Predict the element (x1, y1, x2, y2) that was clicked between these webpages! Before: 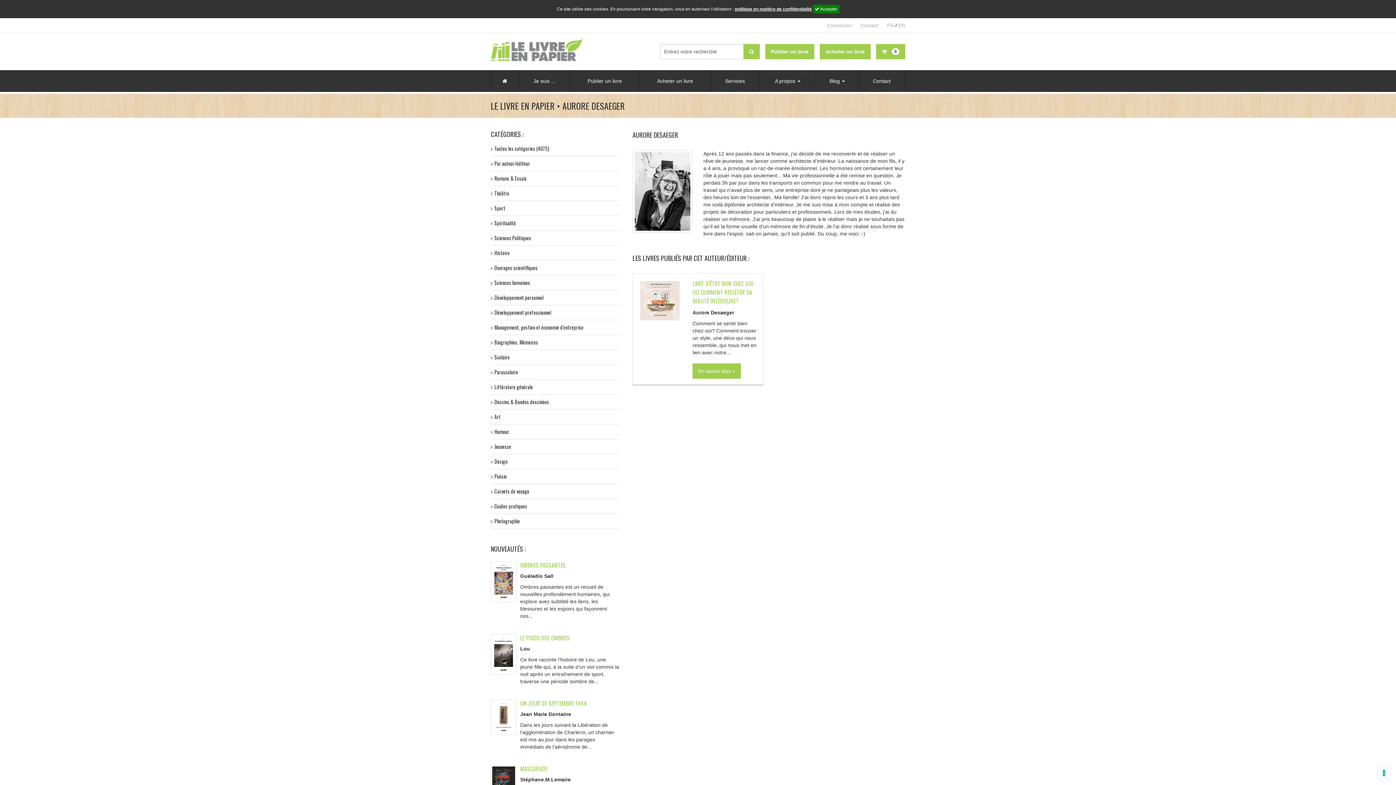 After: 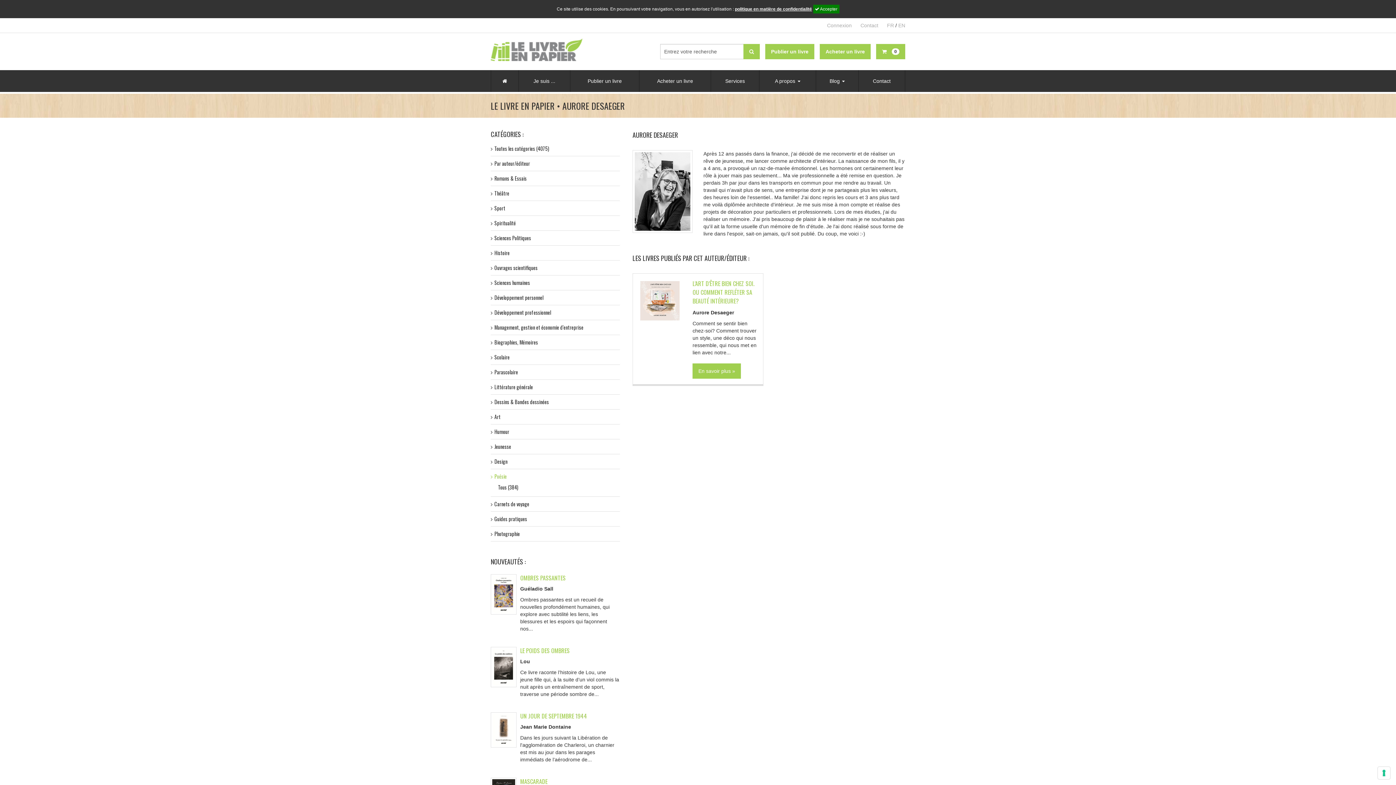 Action: bbox: (490, 473, 616, 480) label: Poésie